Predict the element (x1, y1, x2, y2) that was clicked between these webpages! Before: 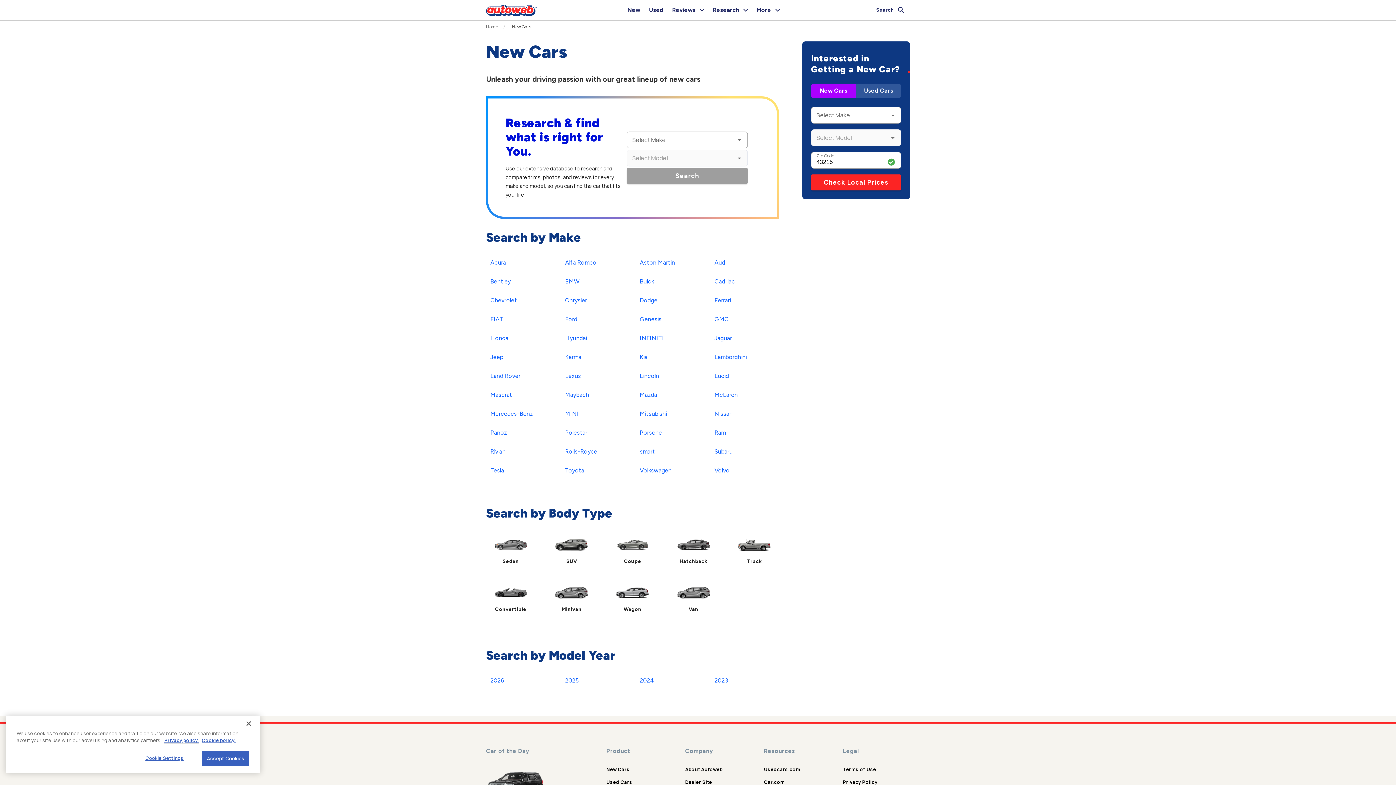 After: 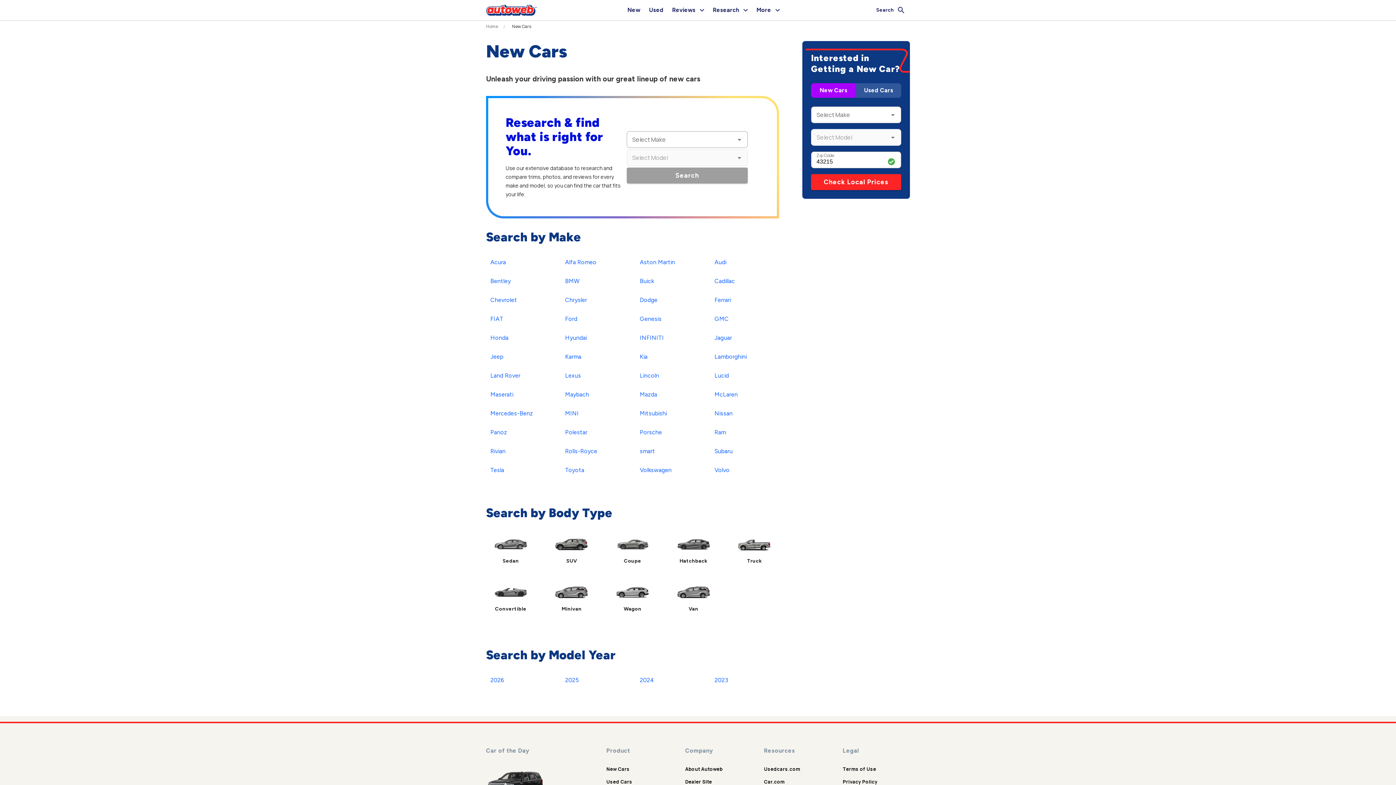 Action: bbox: (843, 779, 877, 785) label: Privacy Policy